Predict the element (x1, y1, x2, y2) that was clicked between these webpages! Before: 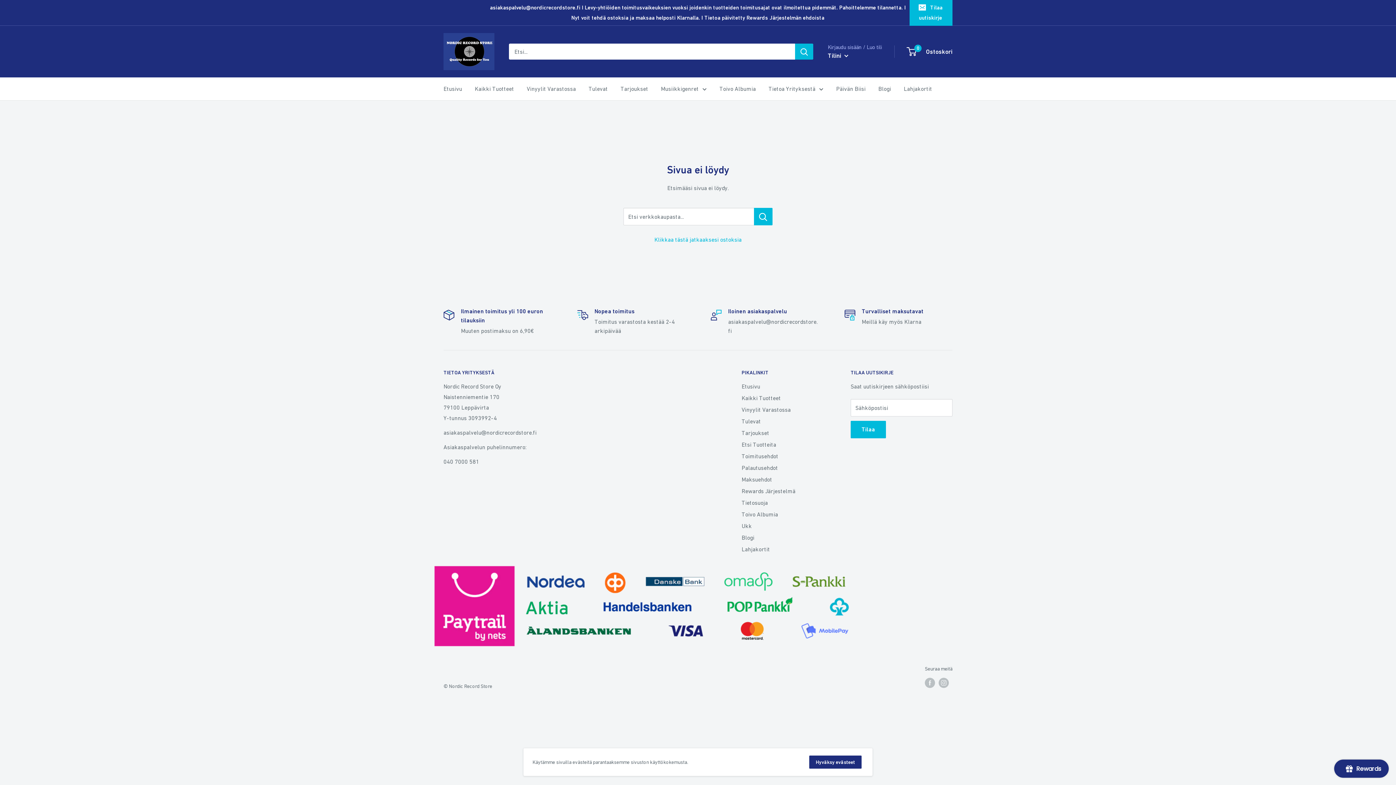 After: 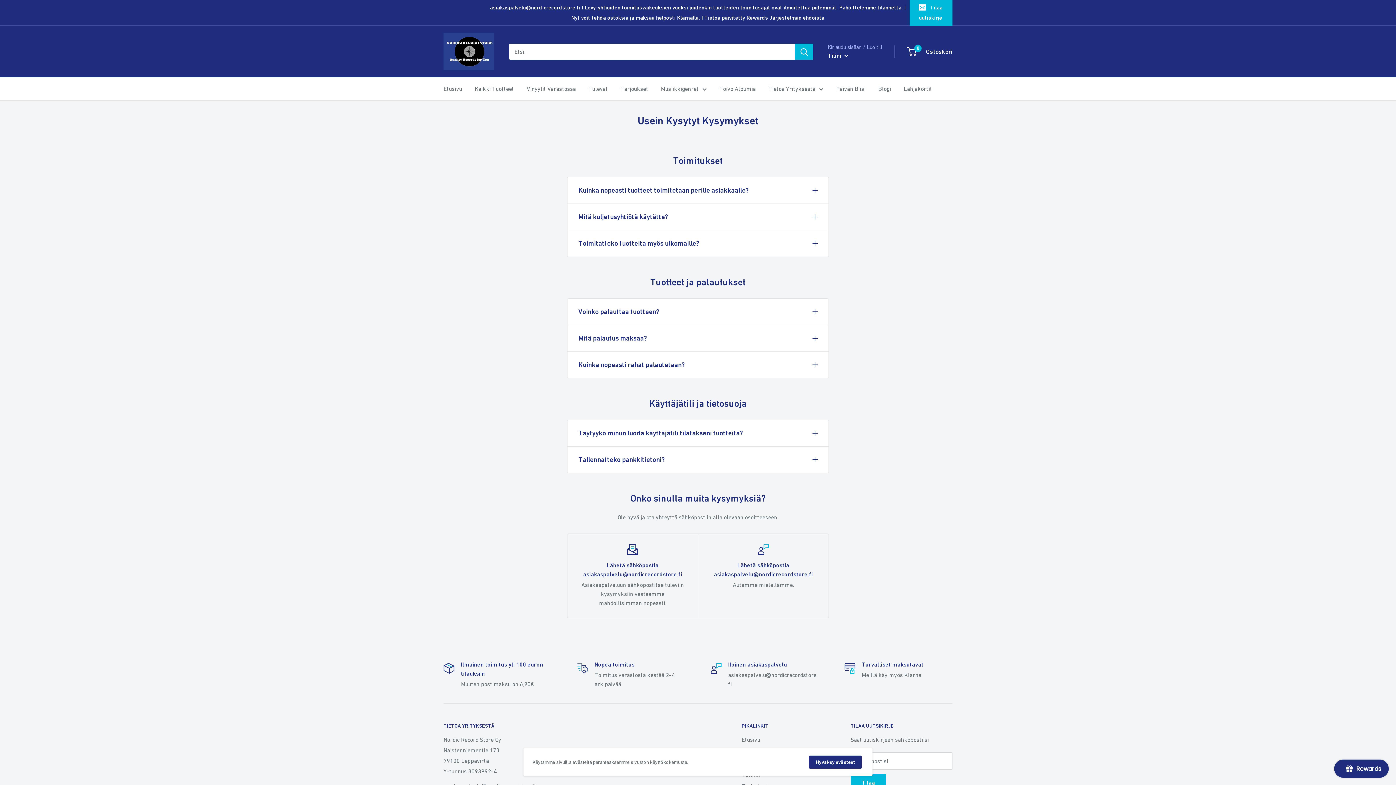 Action: label: Ukk bbox: (741, 520, 825, 531)